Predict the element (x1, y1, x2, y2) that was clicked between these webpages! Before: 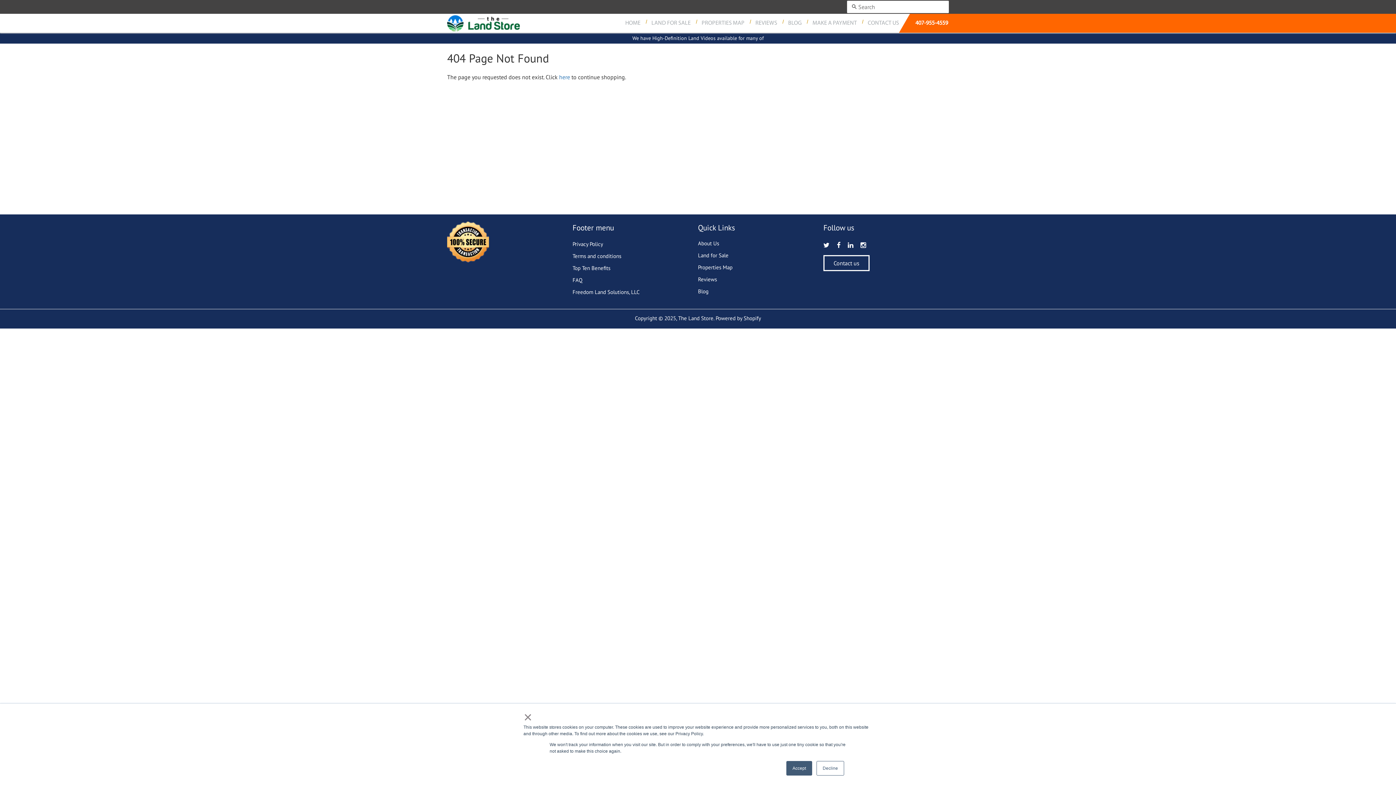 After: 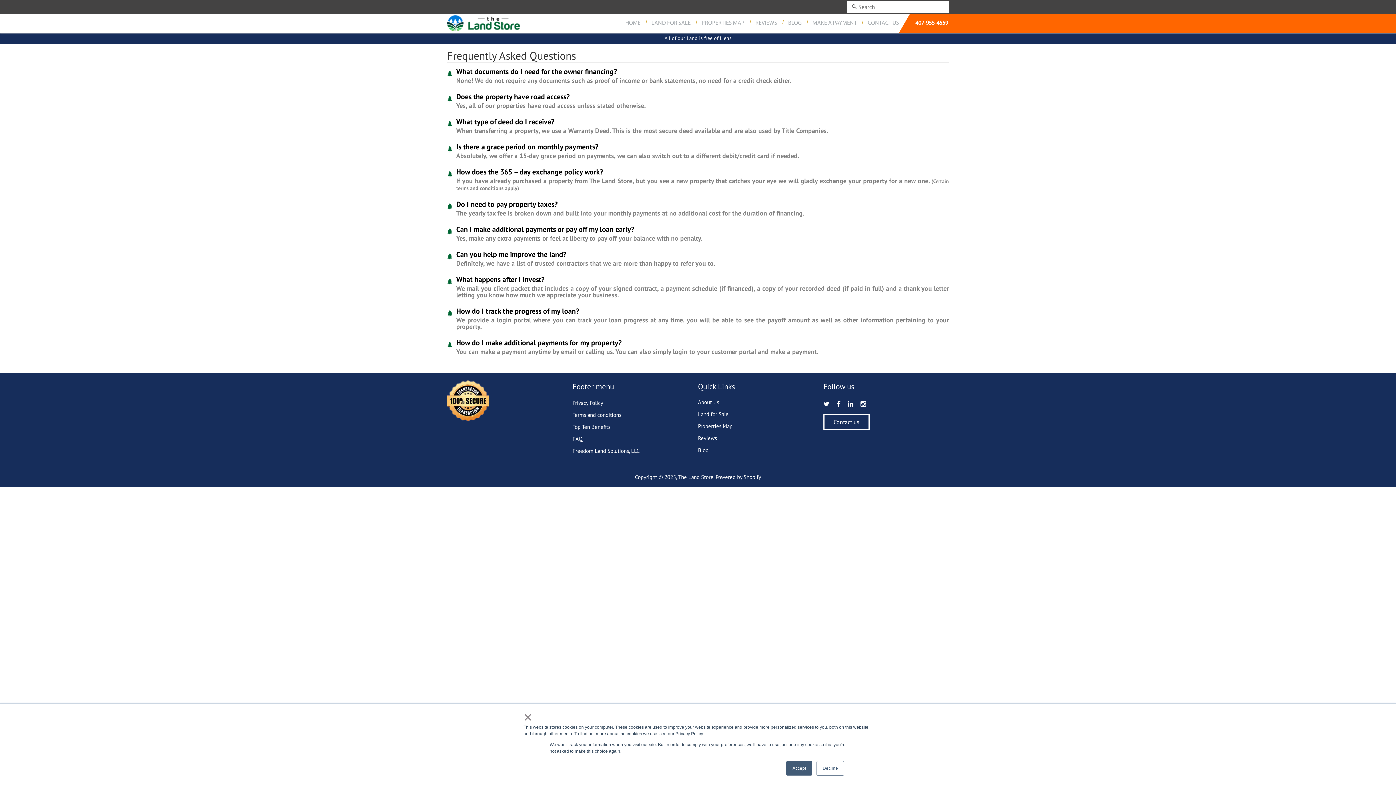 Action: label: FAQ bbox: (572, 276, 582, 283)